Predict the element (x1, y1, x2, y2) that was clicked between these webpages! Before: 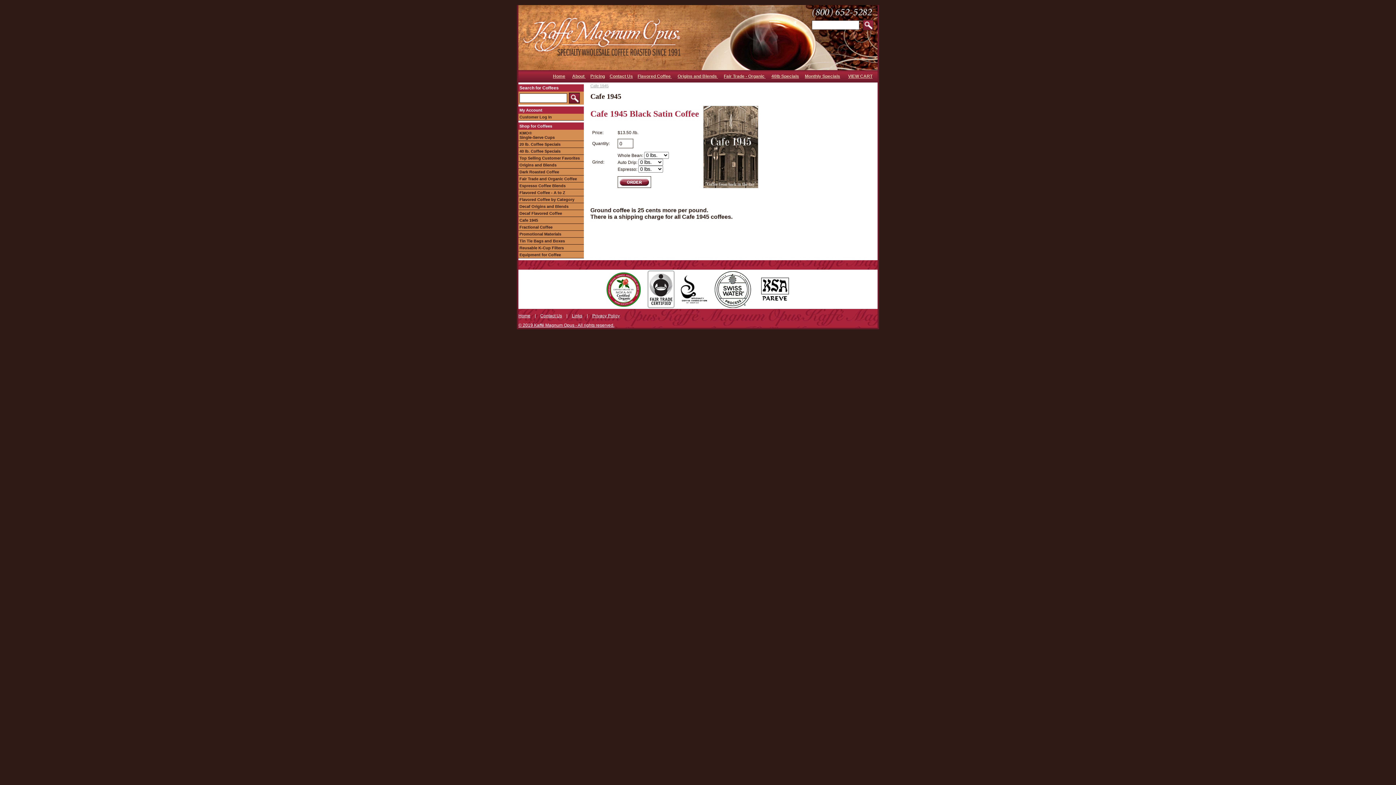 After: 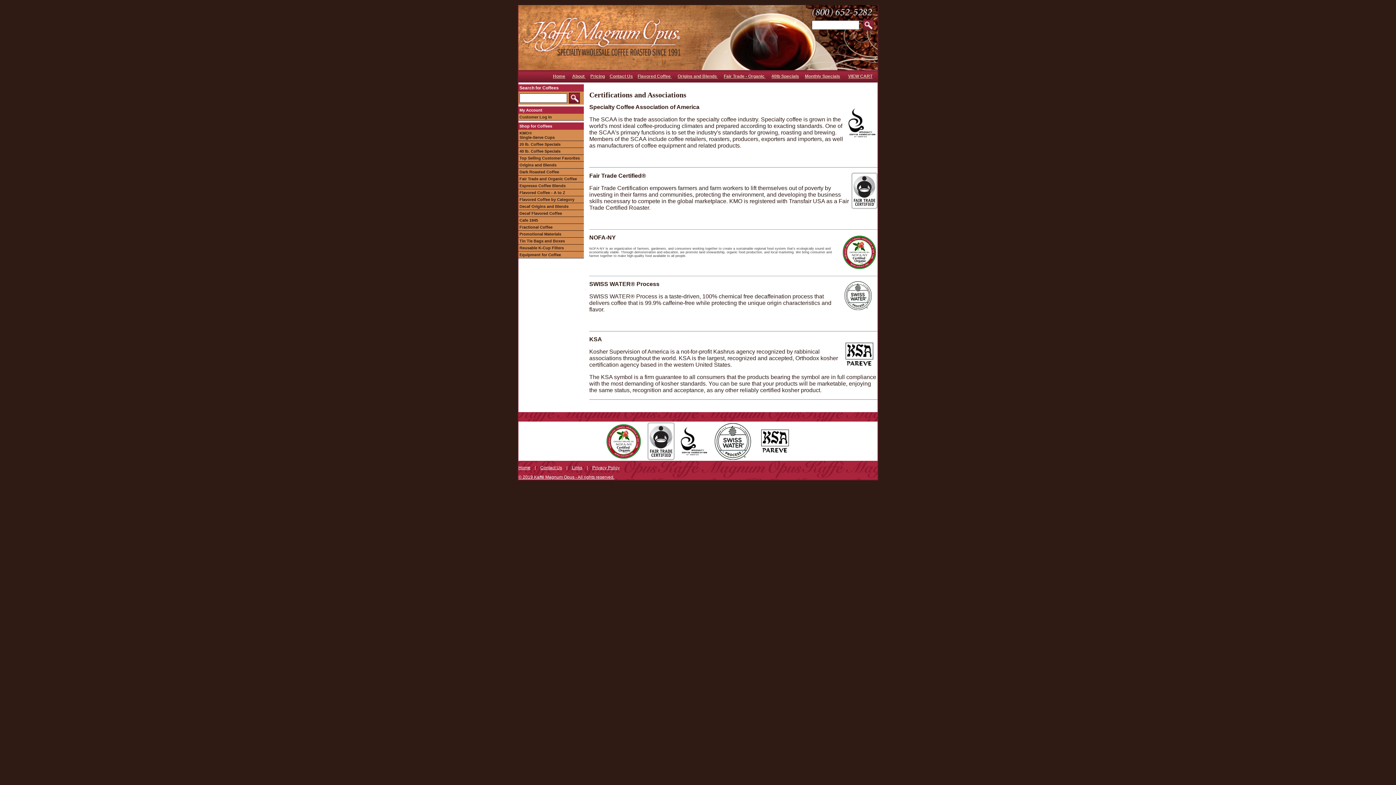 Action: bbox: (645, 286, 676, 291)